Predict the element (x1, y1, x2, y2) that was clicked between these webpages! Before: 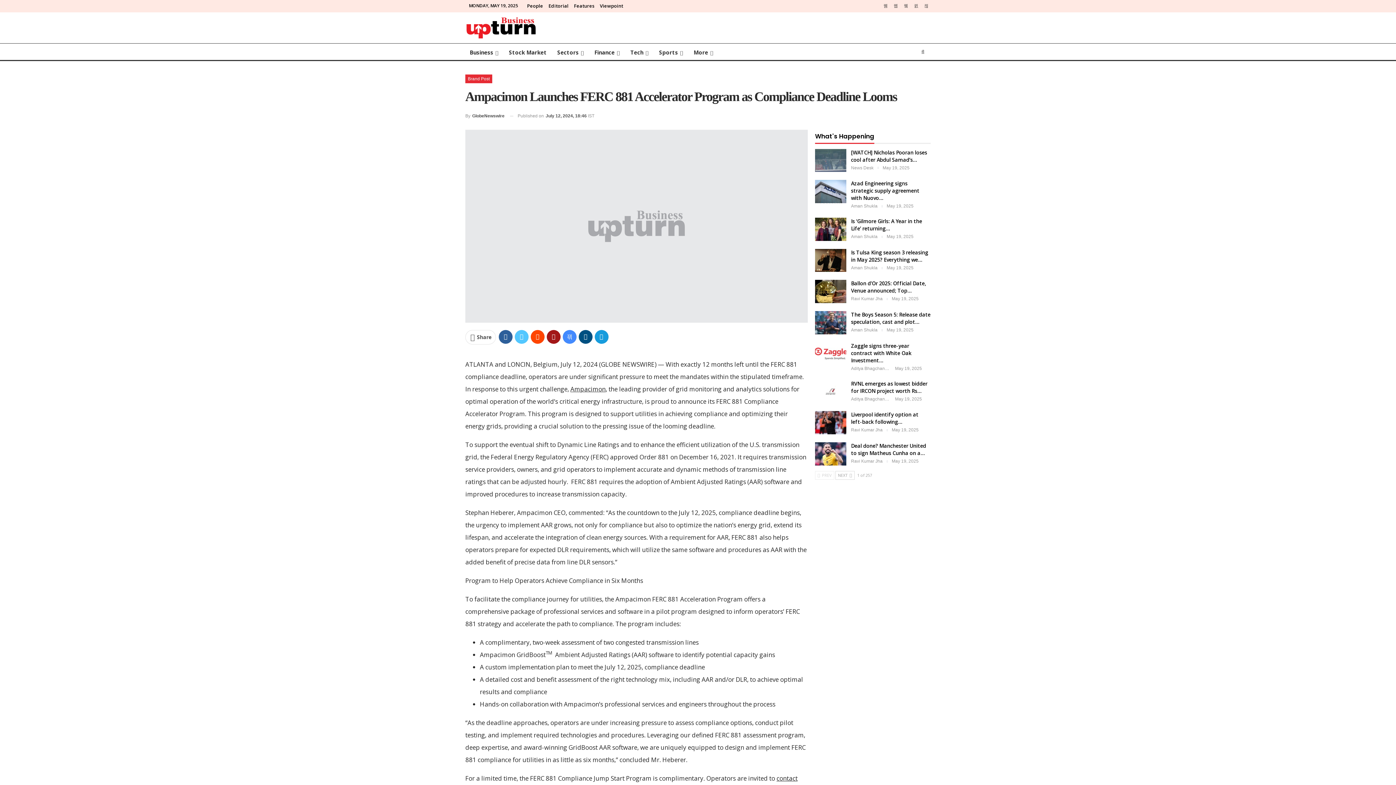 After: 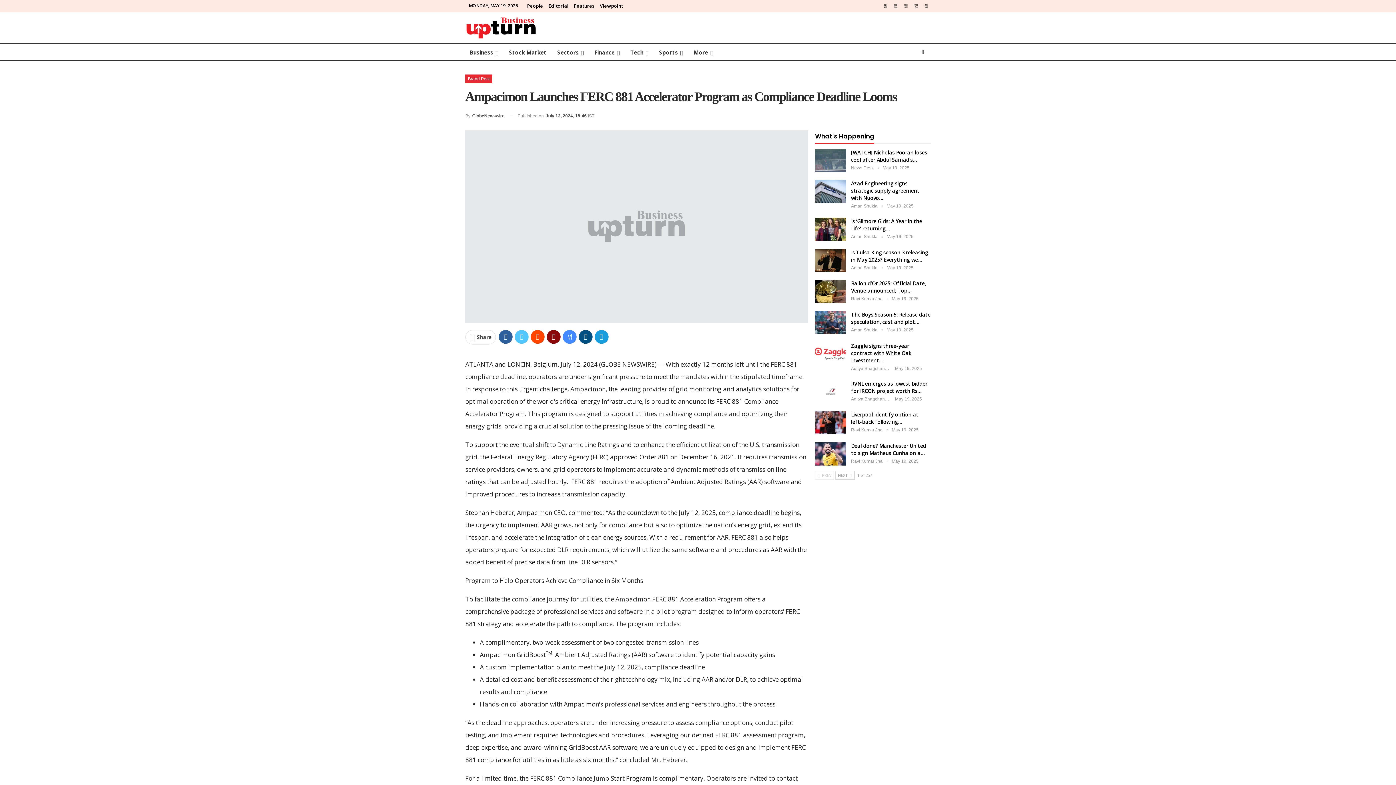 Action: bbox: (546, 330, 560, 343)